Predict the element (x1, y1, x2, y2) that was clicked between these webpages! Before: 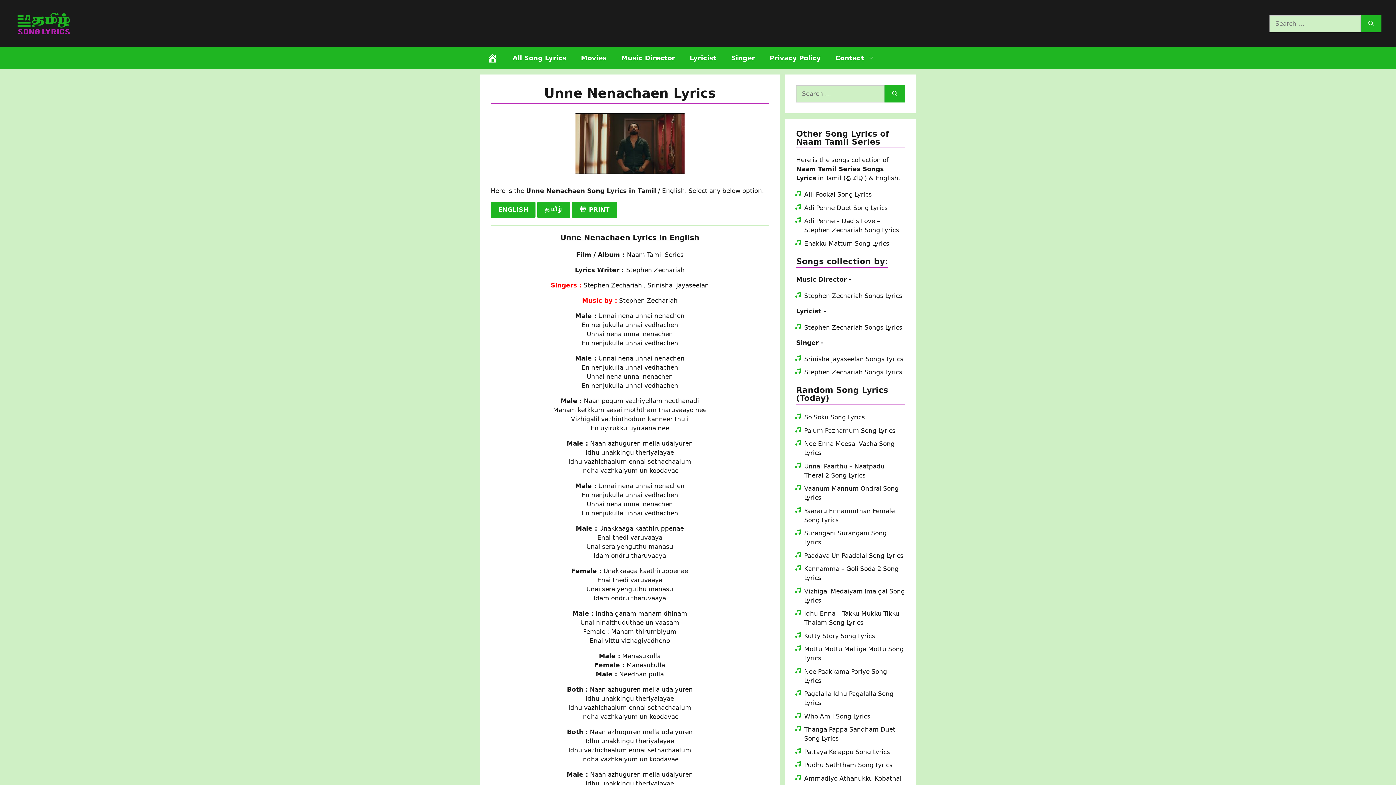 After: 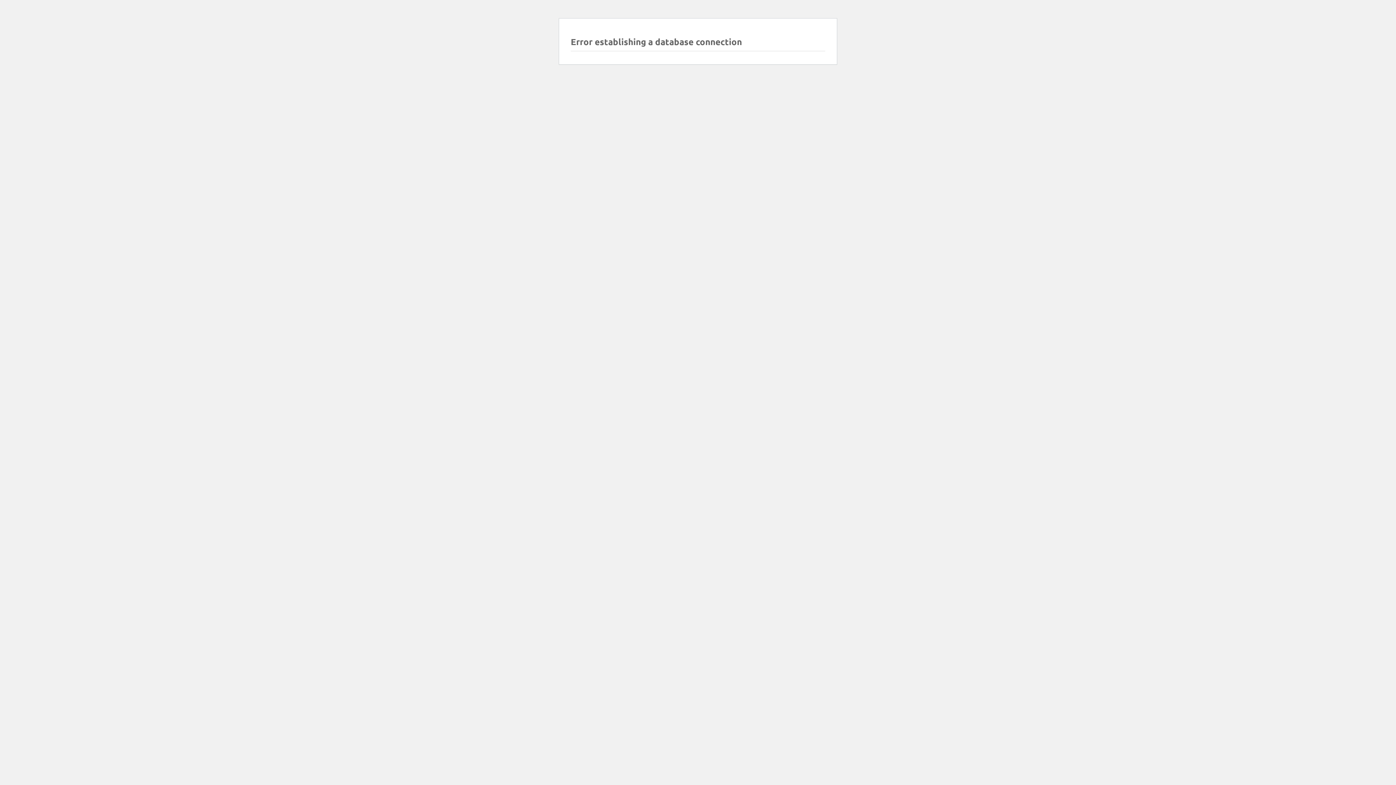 Action: bbox: (1361, 15, 1381, 32) label: Search